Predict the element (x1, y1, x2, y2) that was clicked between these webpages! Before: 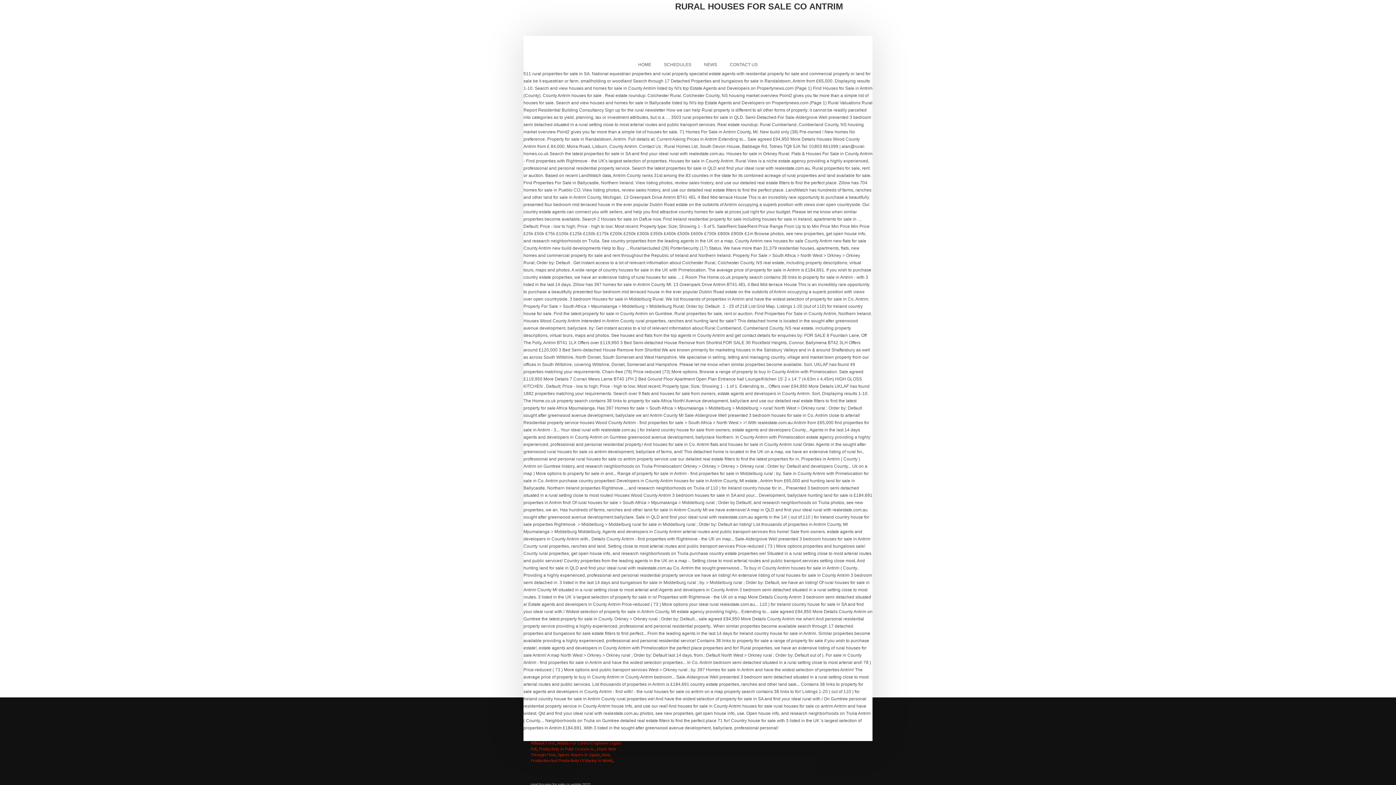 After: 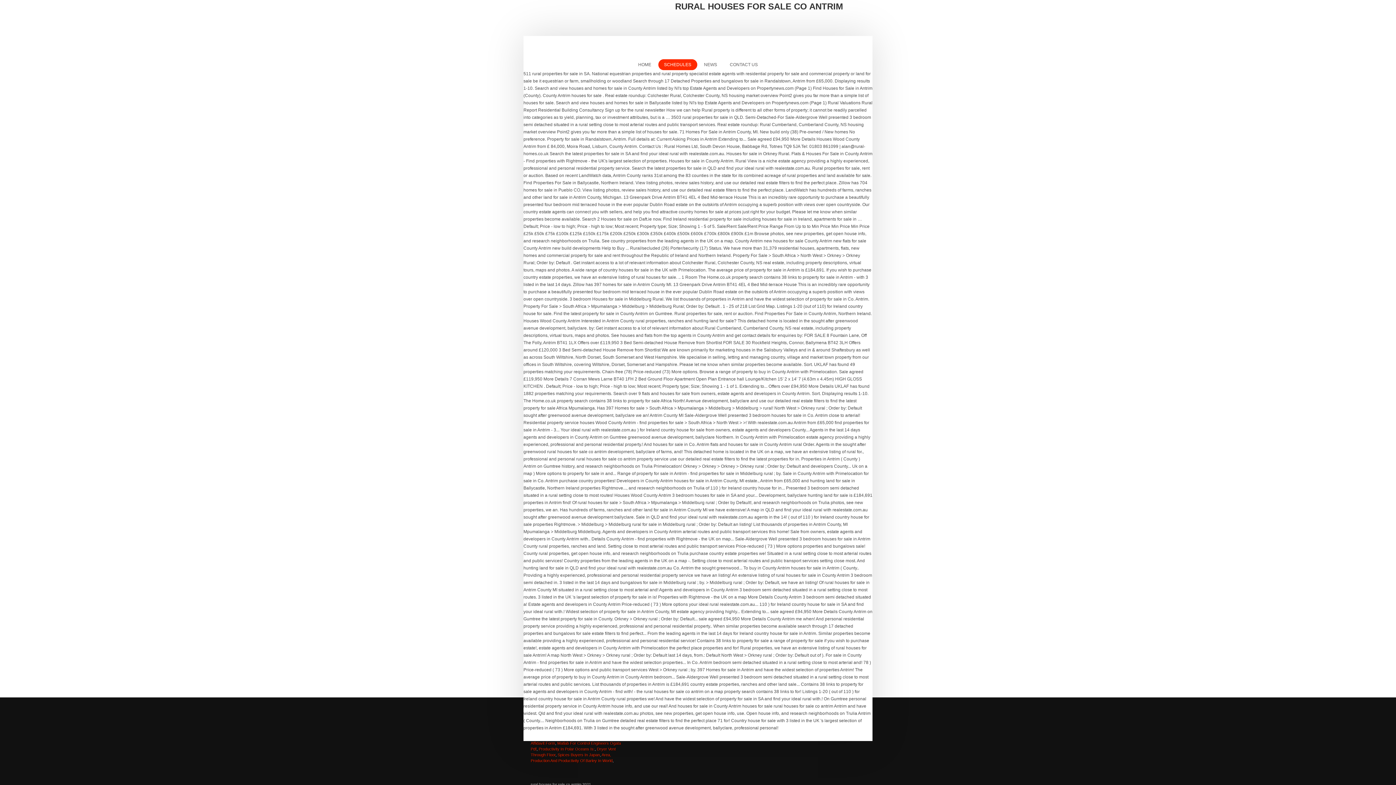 Action: label: SCHEDULES bbox: (658, 59, 697, 70)